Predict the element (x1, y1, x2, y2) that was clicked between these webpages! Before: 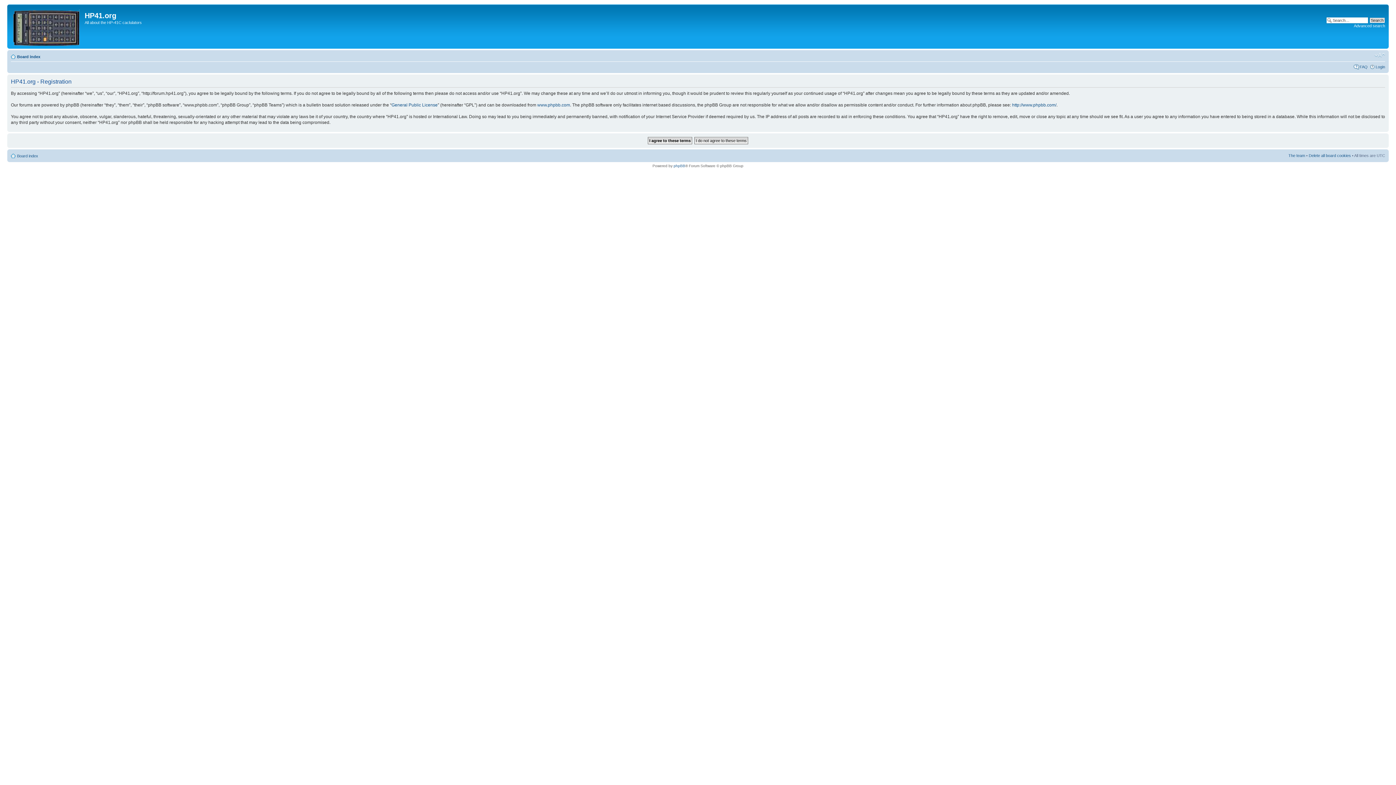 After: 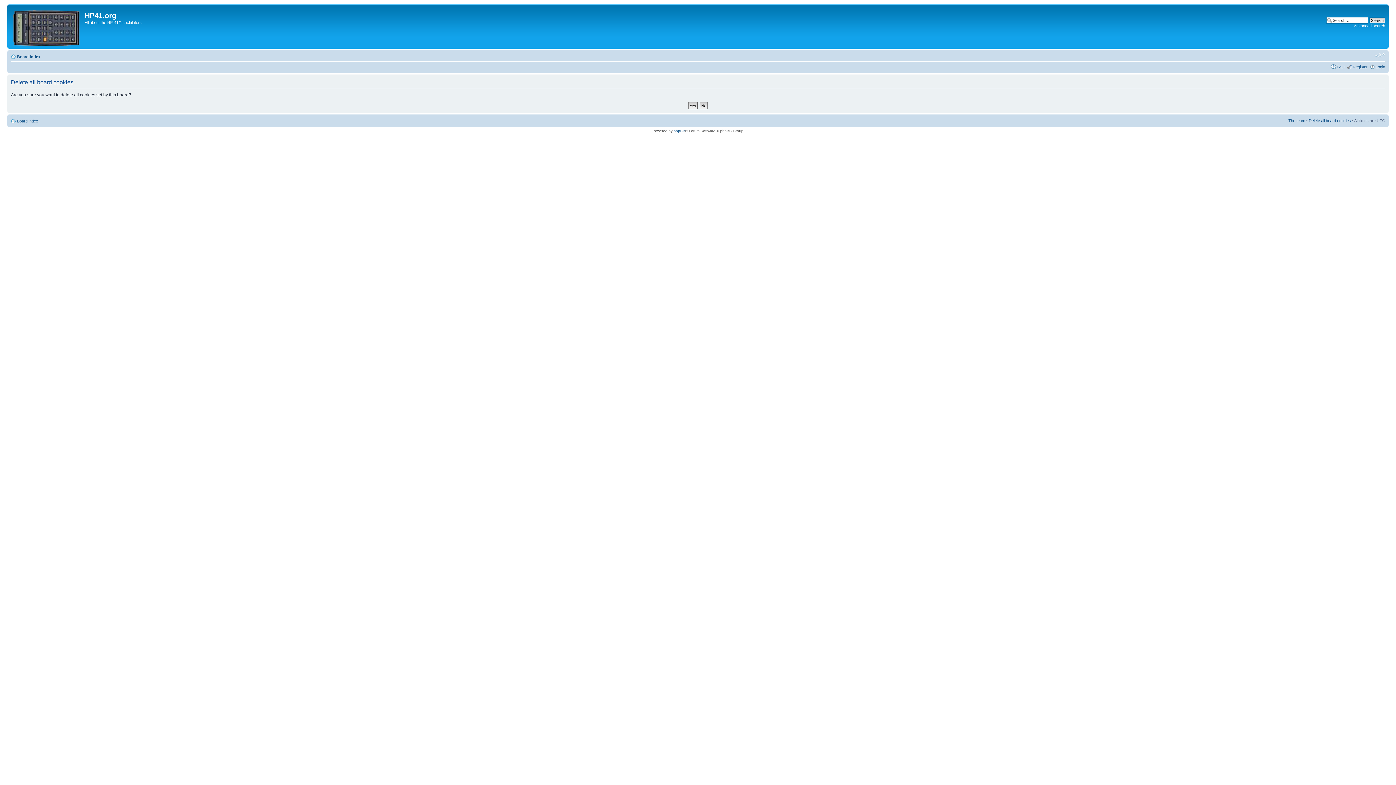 Action: bbox: (1309, 153, 1351, 157) label: Delete all board cookies